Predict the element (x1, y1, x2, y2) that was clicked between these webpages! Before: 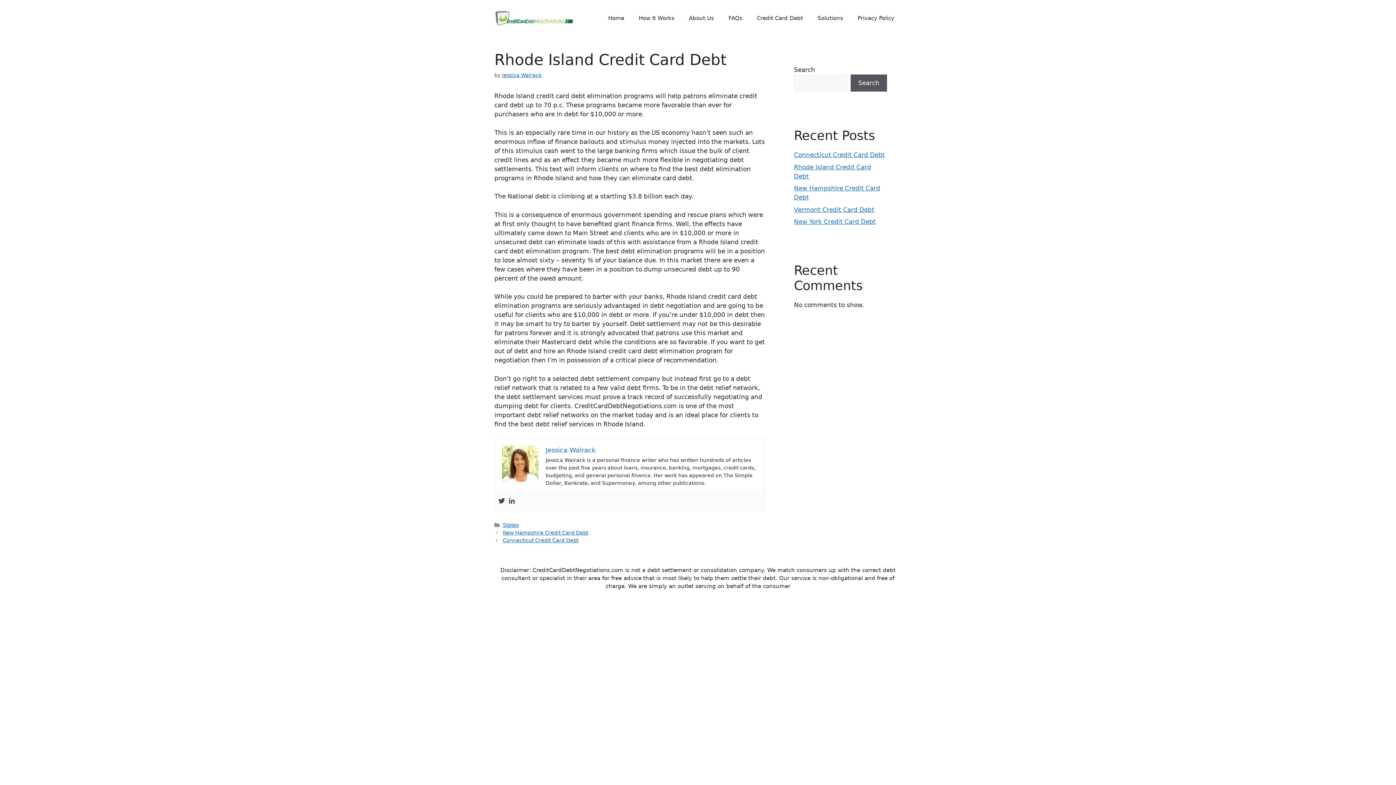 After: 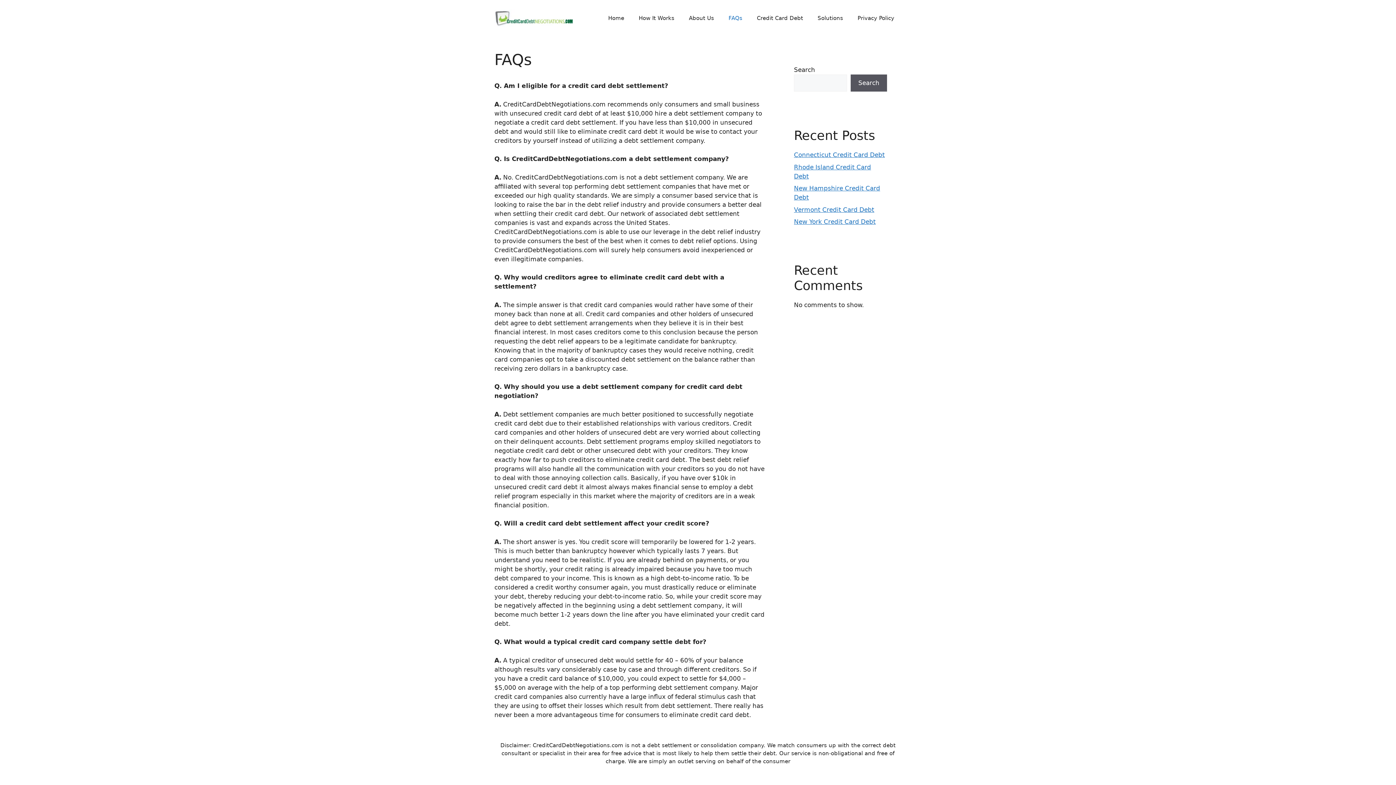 Action: bbox: (721, 7, 749, 29) label: FAQs